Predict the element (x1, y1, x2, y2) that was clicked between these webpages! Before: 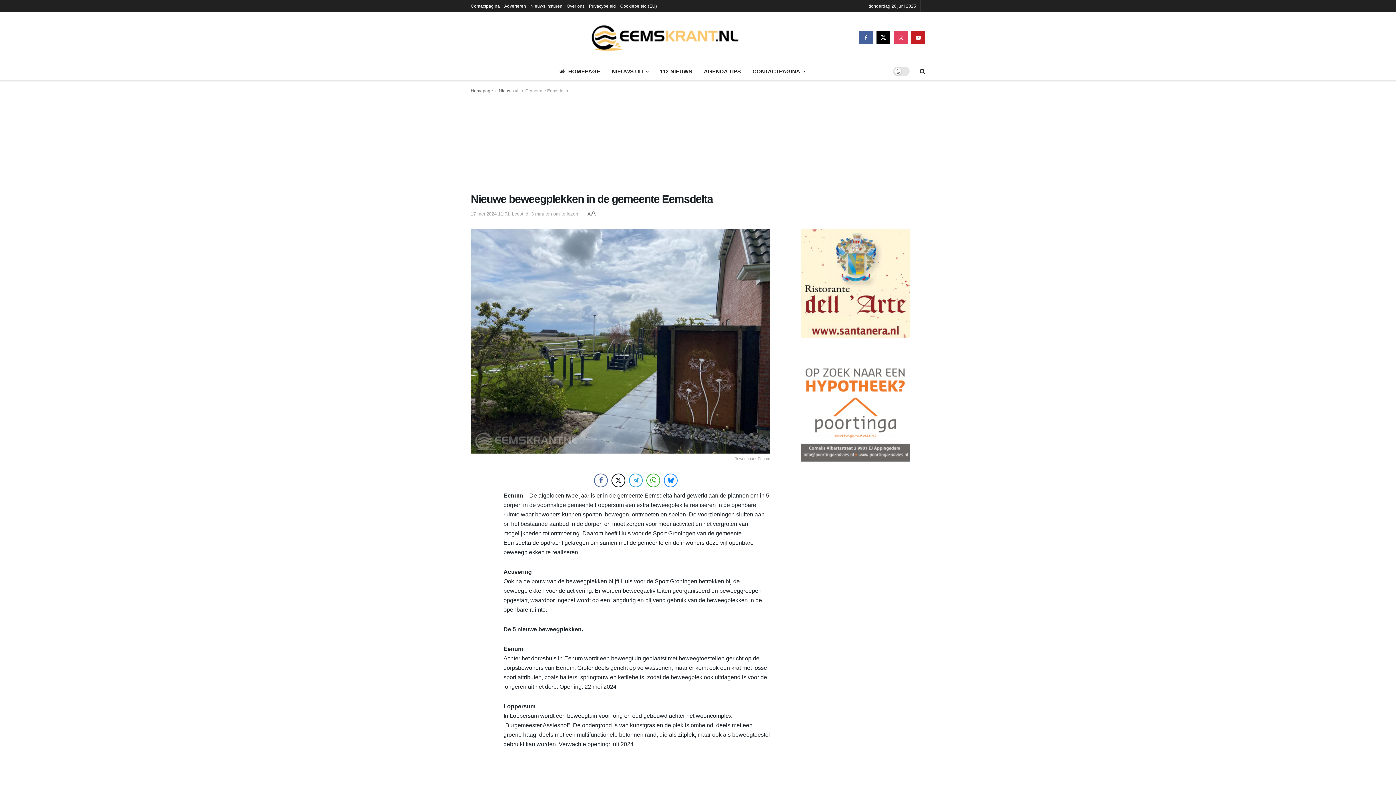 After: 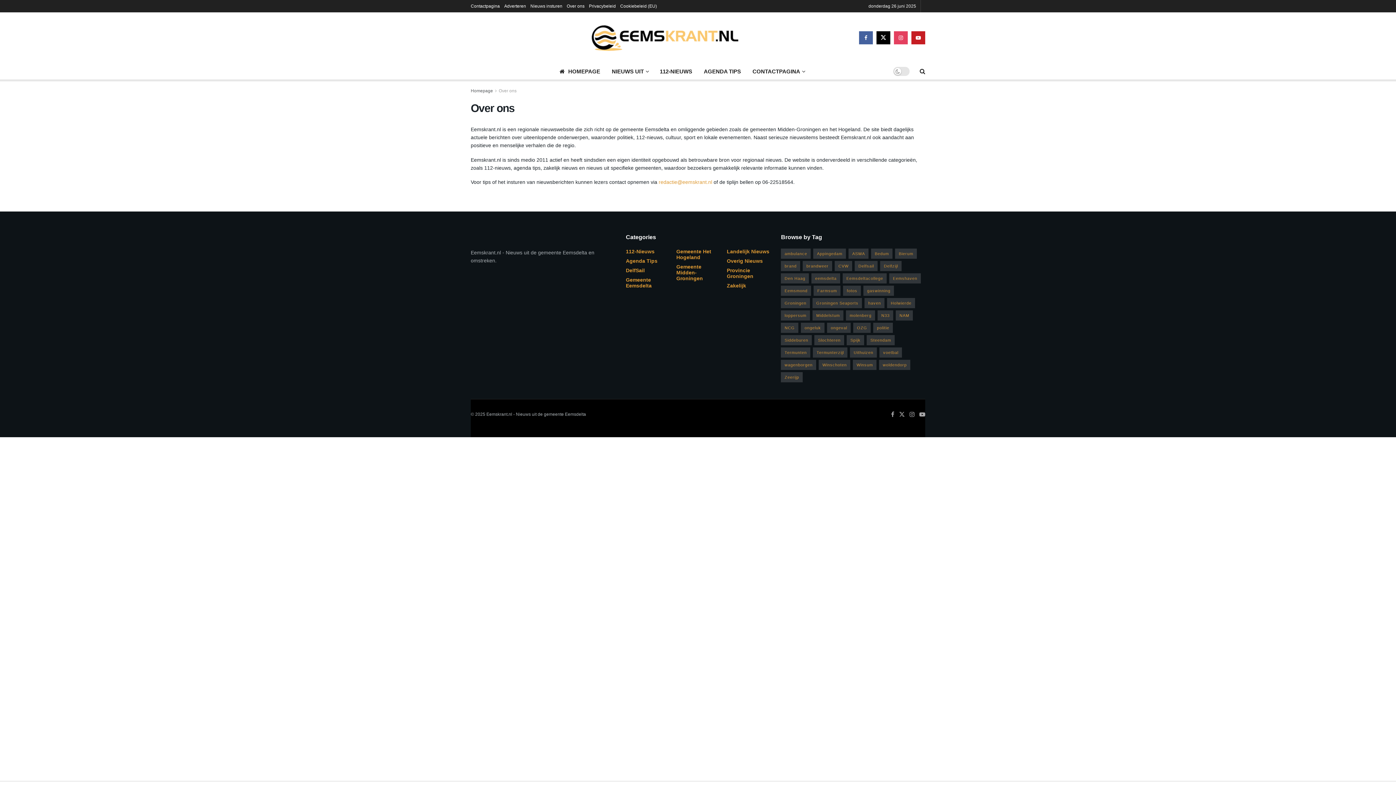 Action: bbox: (566, 0, 584, 12) label: Over ons